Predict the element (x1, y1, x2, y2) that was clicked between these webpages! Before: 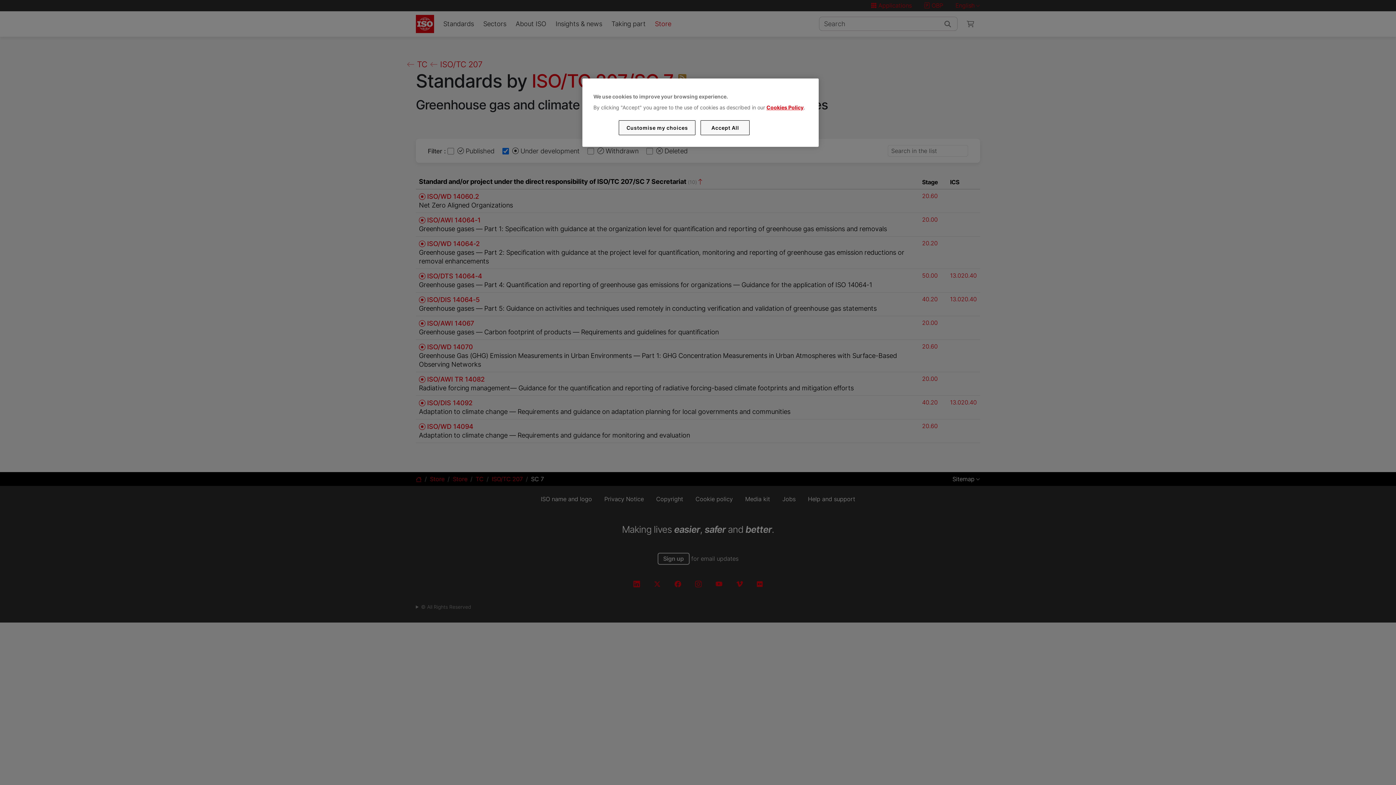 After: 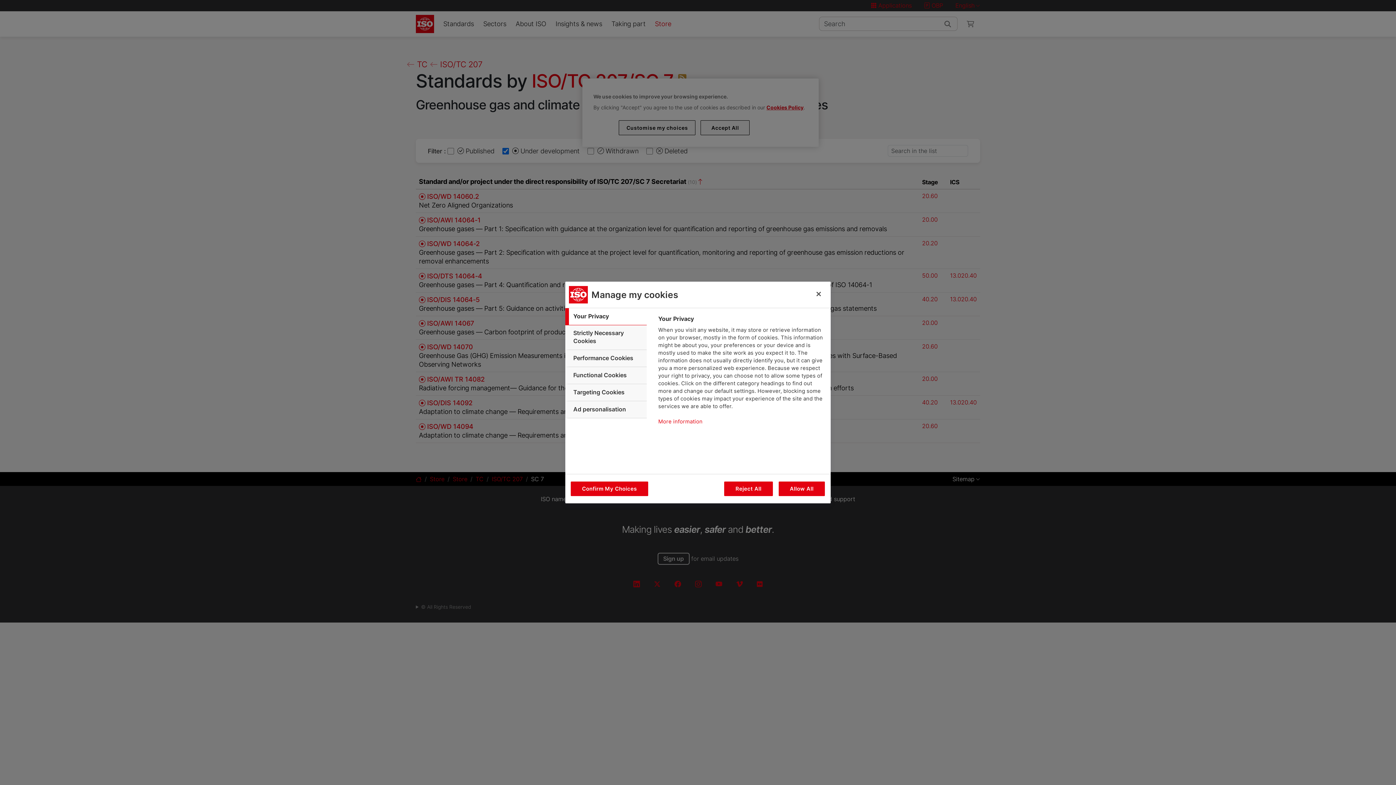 Action: label: Customise my choices bbox: (619, 120, 695, 135)